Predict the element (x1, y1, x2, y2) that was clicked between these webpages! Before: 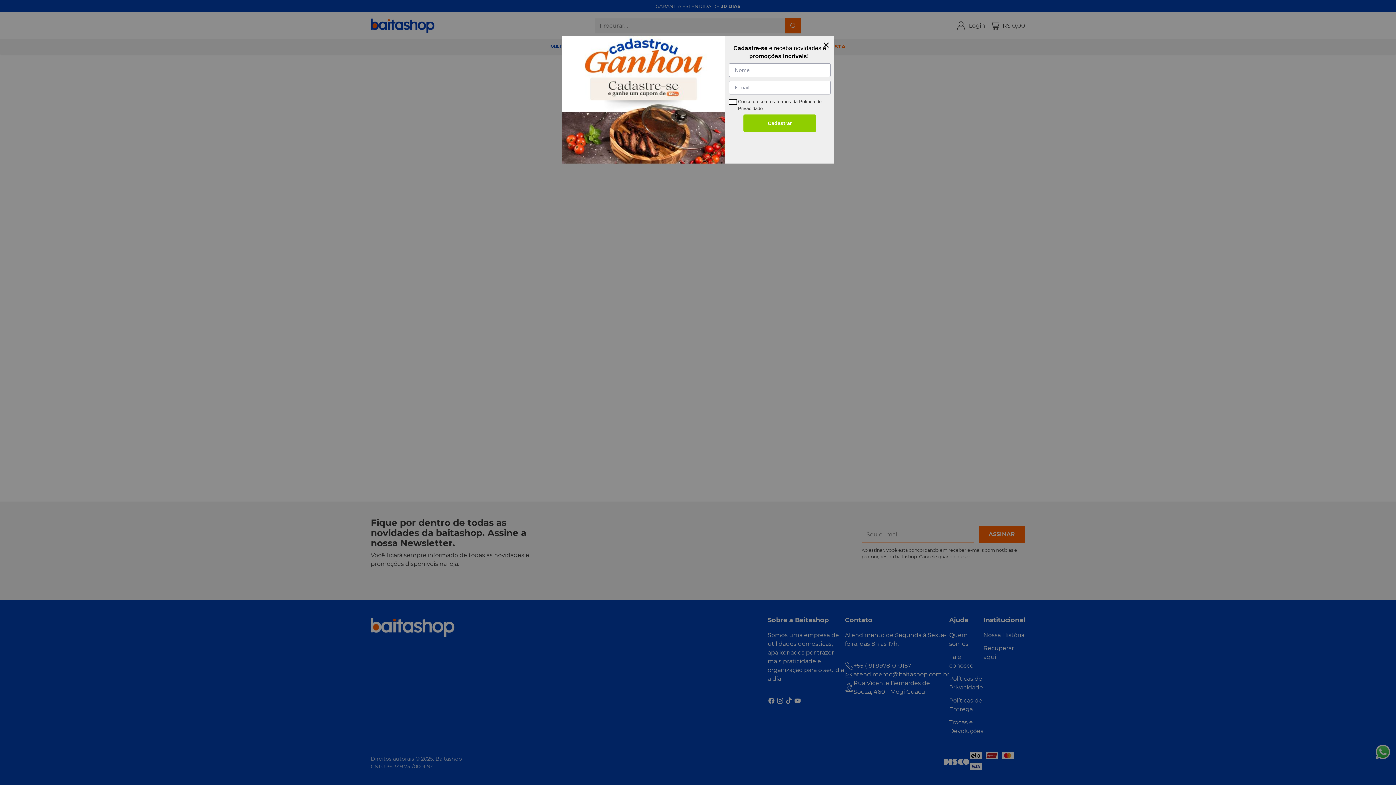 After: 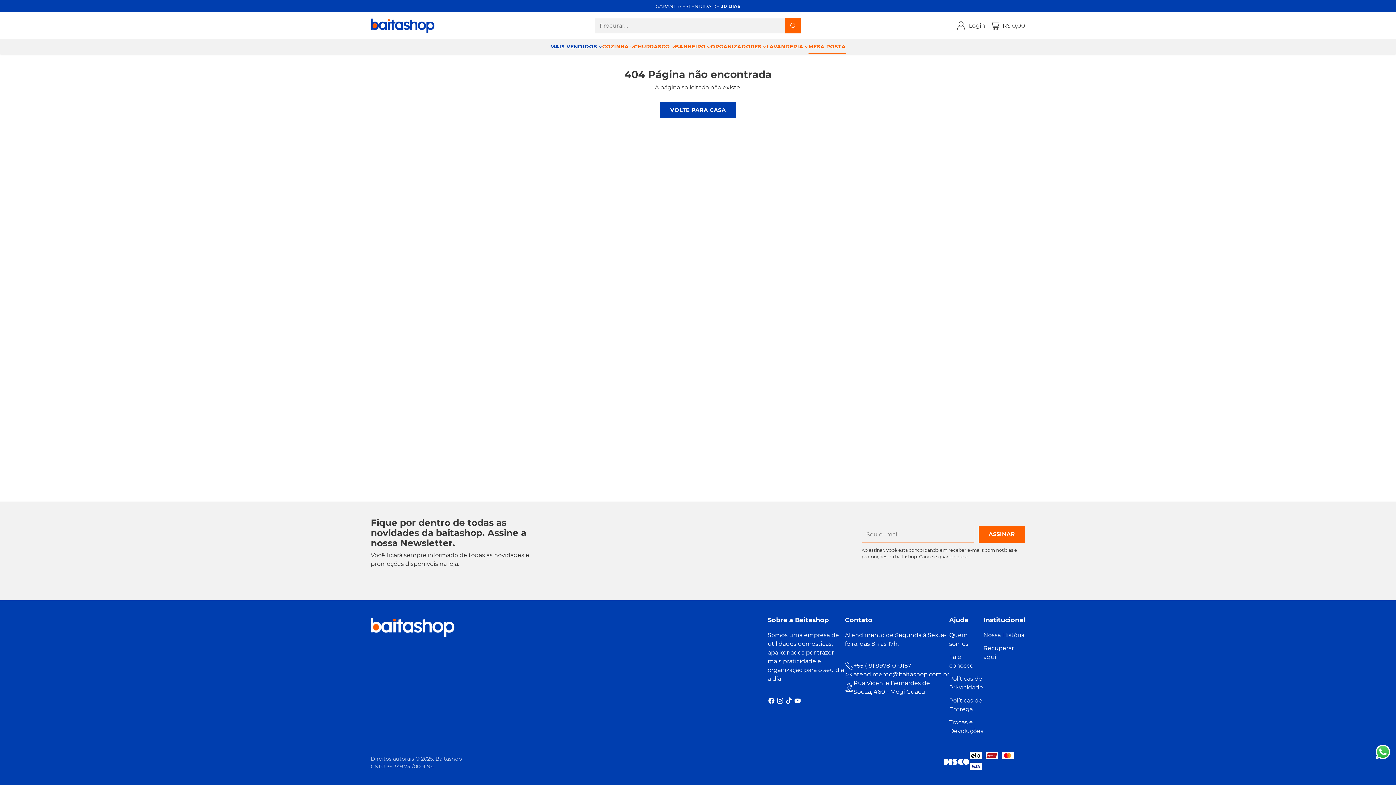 Action: bbox: (824, 41, 829, 46)